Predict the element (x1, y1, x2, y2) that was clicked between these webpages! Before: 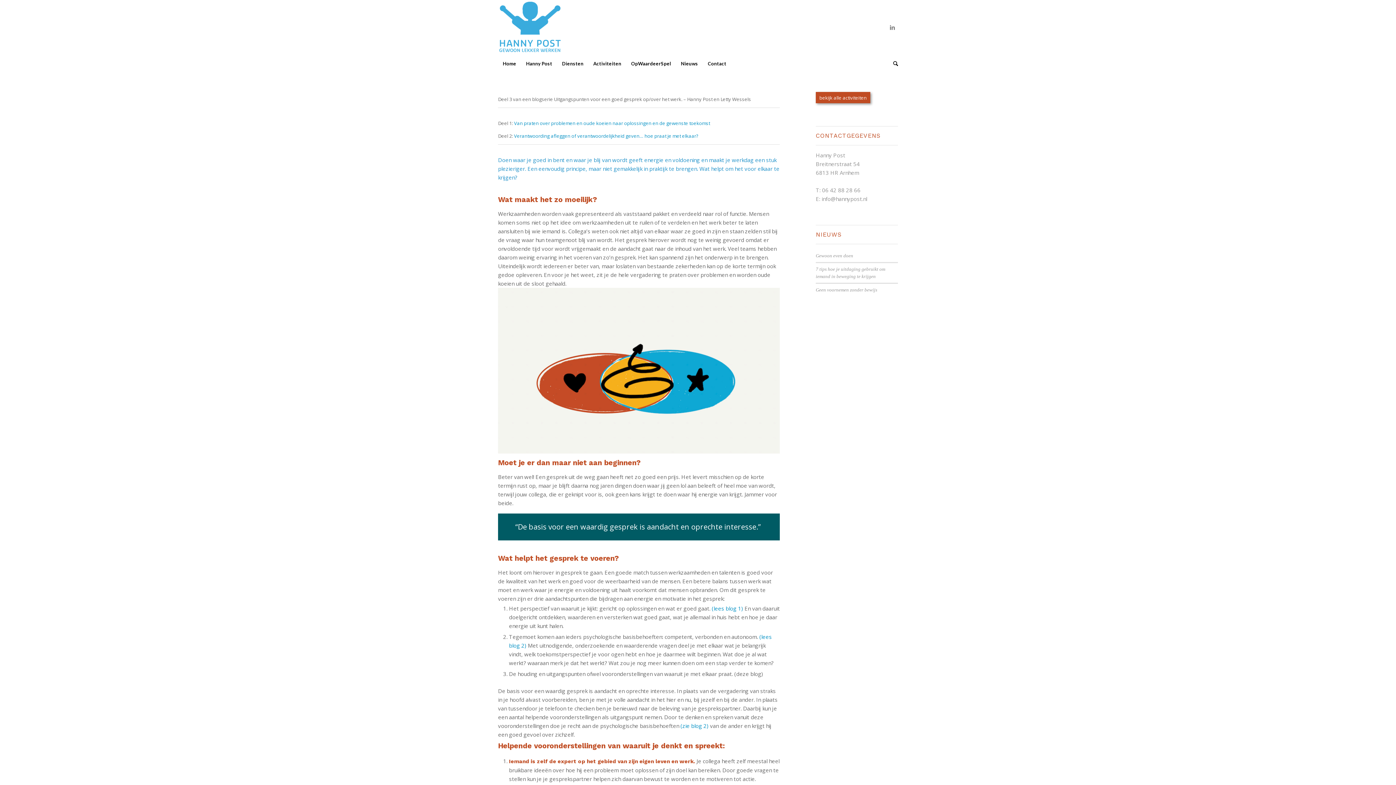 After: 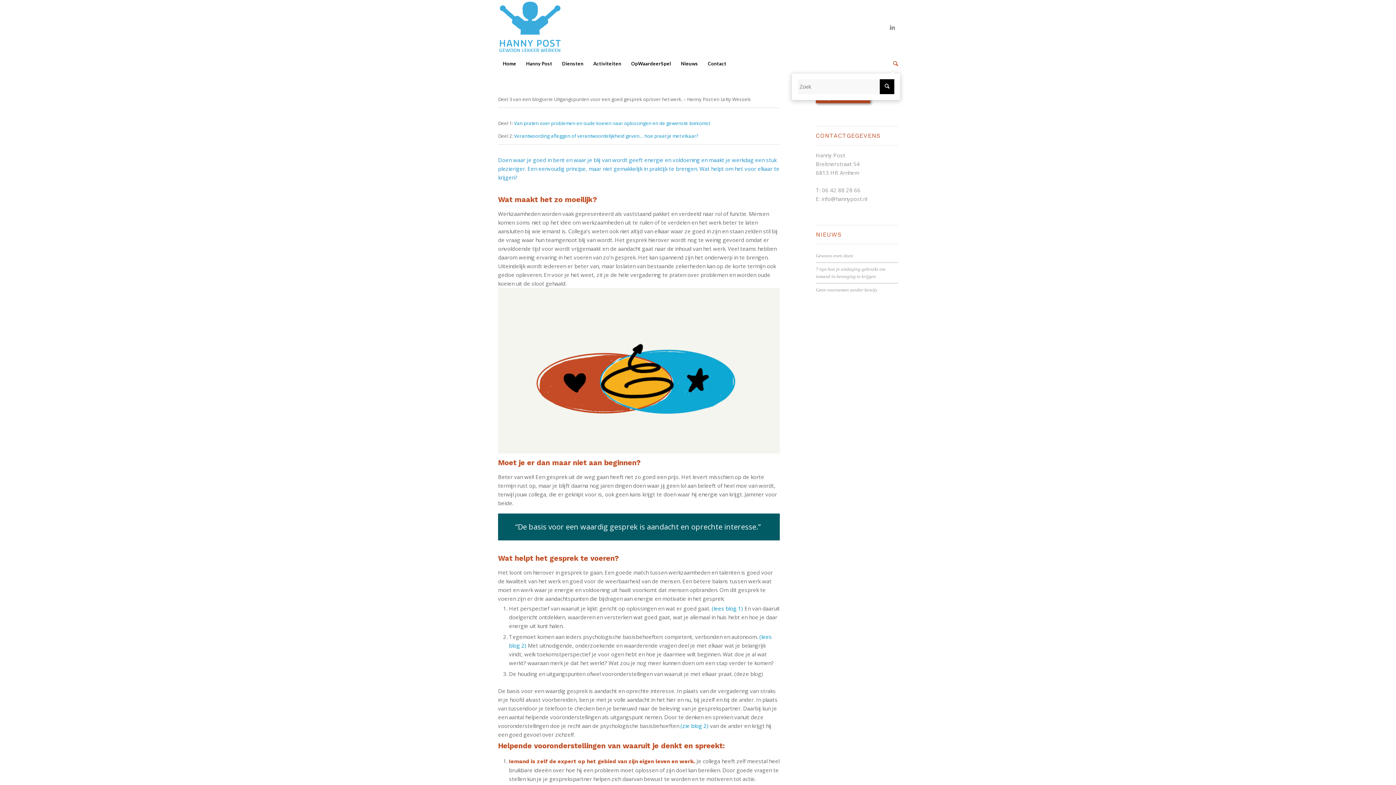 Action: bbox: (888, 54, 898, 72)